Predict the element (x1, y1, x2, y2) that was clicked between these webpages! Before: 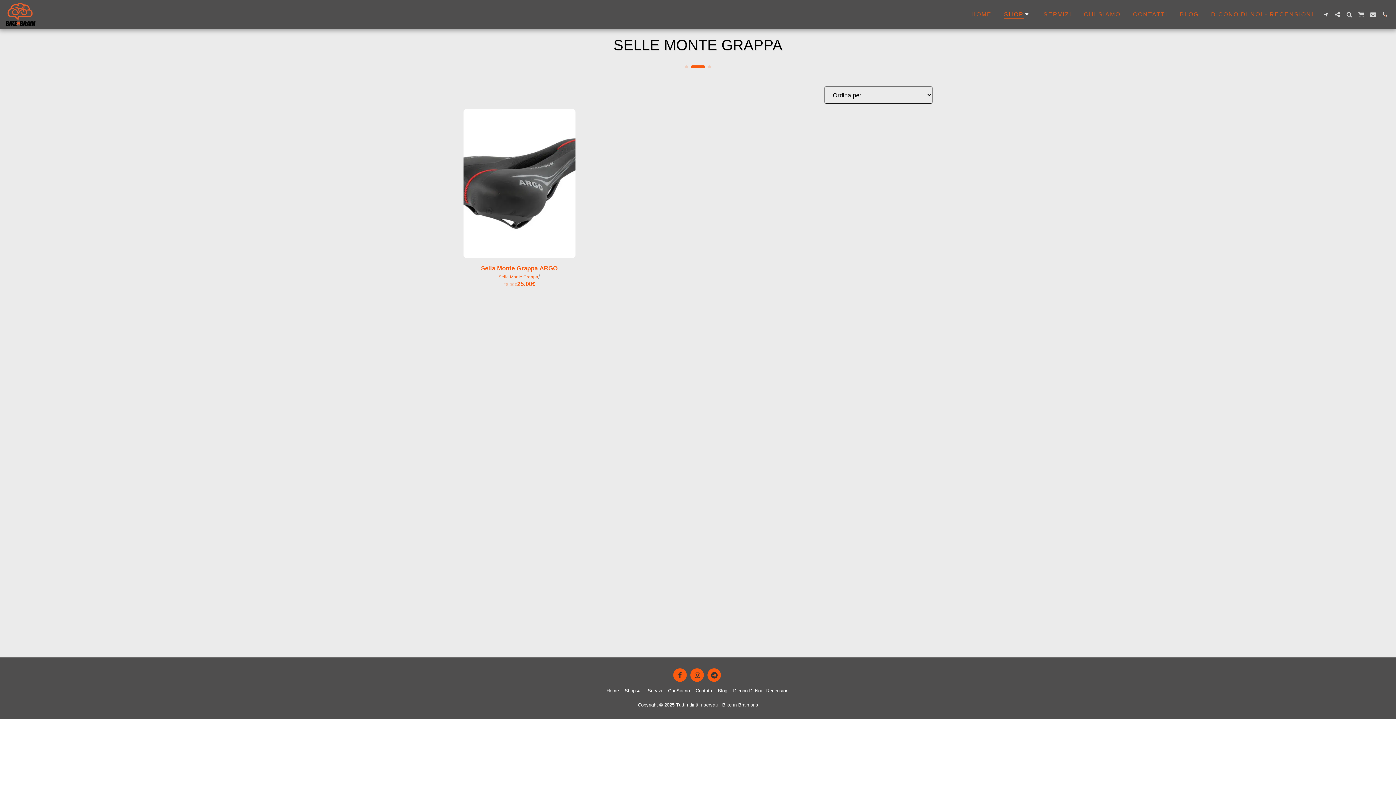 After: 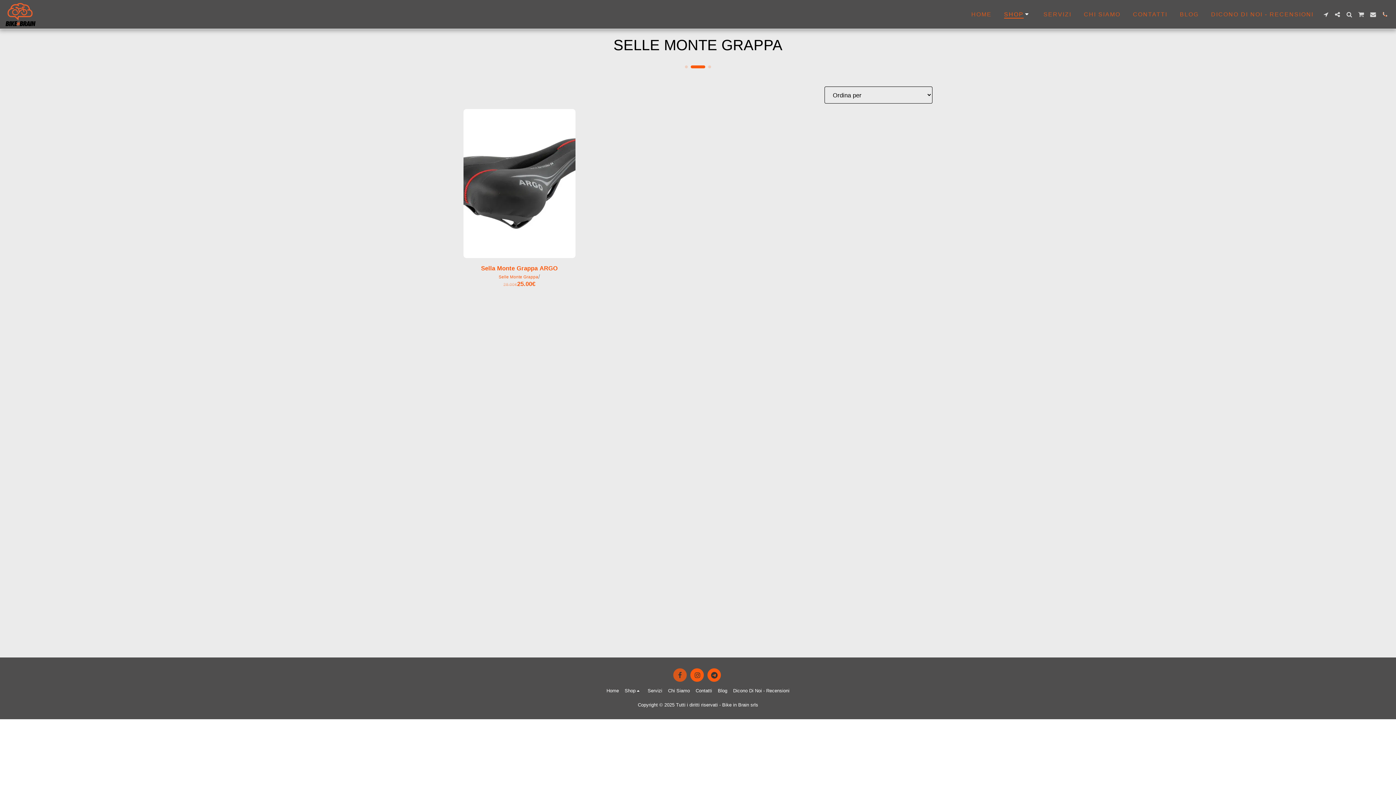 Action: bbox: (673, 668, 686, 682) label:  